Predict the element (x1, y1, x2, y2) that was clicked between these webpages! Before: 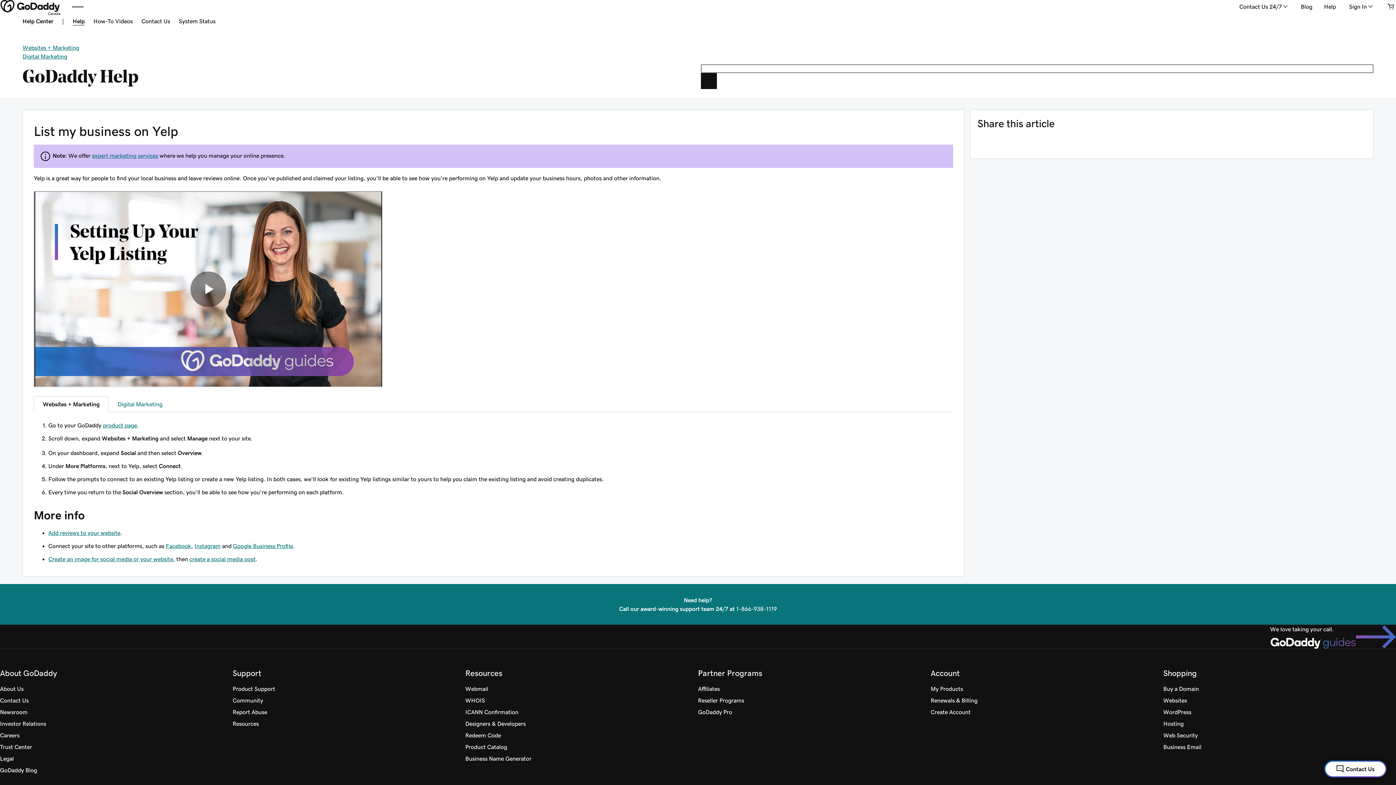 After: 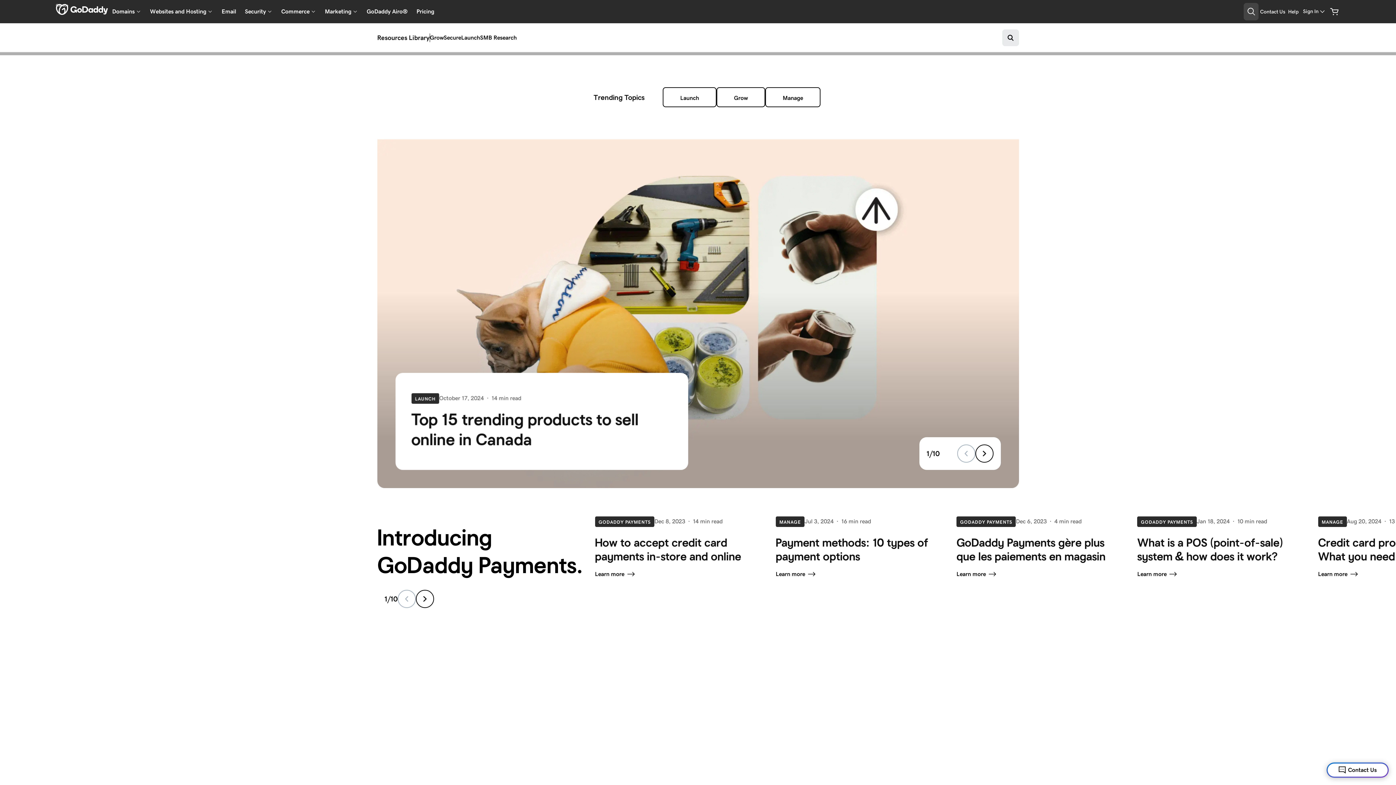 Action: label: Resources bbox: (232, 718, 258, 729)